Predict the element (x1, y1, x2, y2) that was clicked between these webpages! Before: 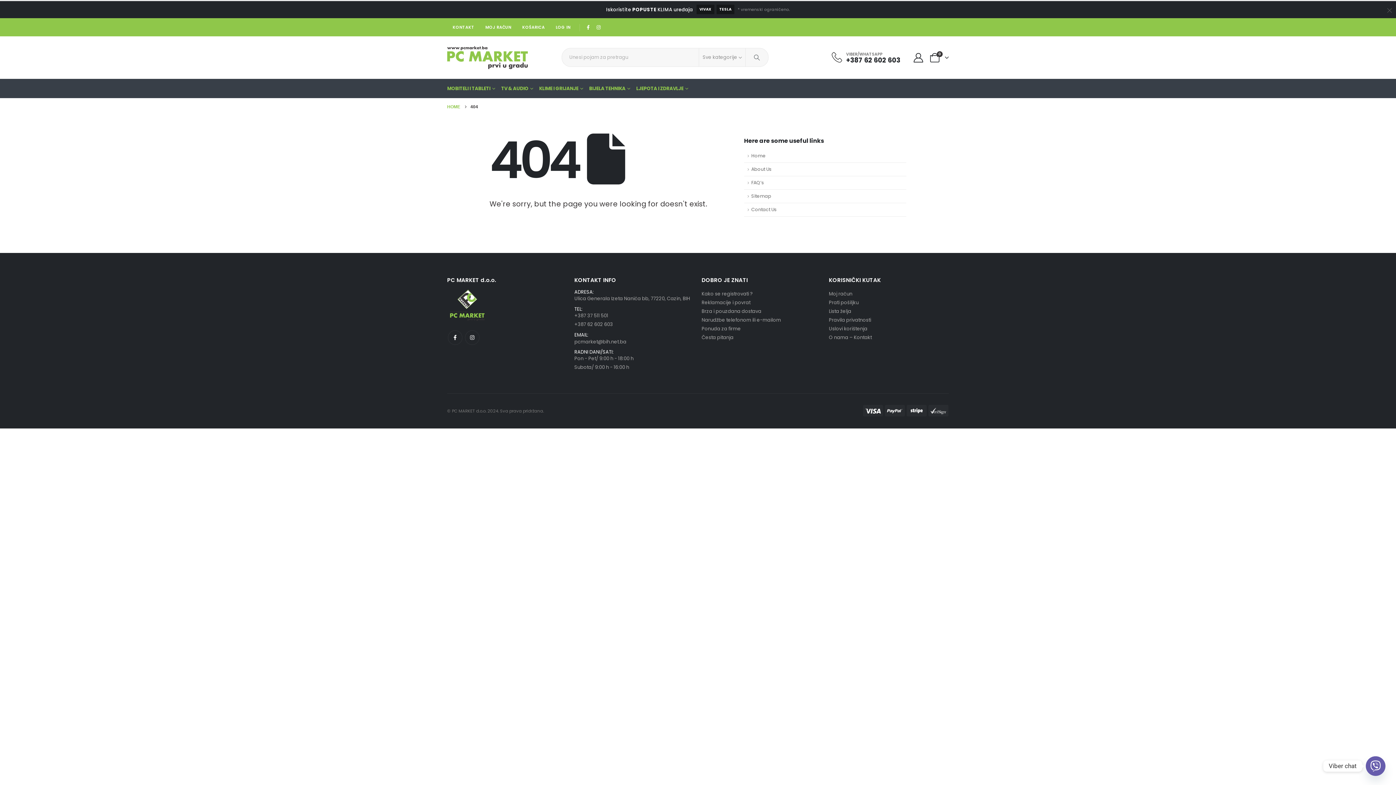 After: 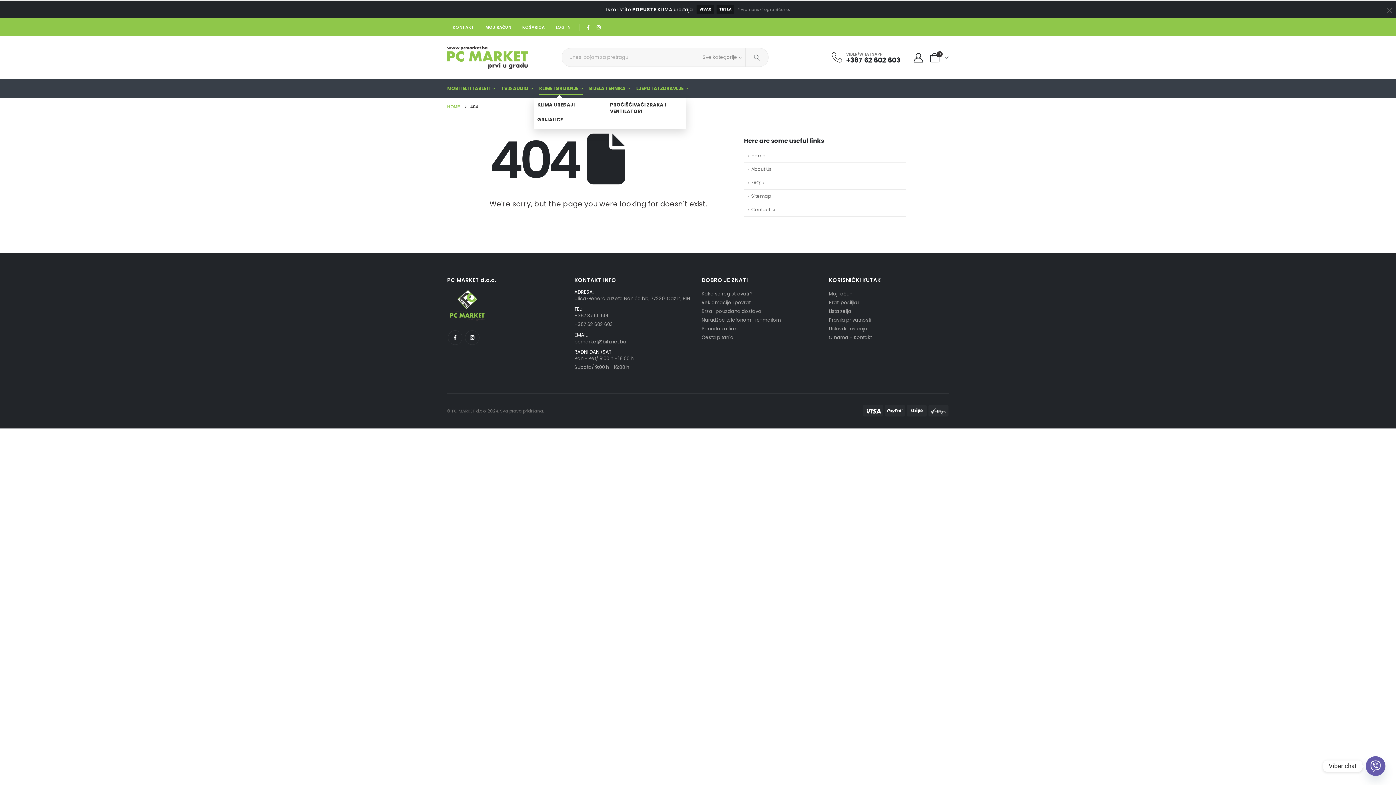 Action: label: KLIME I GRIJANJE bbox: (539, 78, 583, 98)